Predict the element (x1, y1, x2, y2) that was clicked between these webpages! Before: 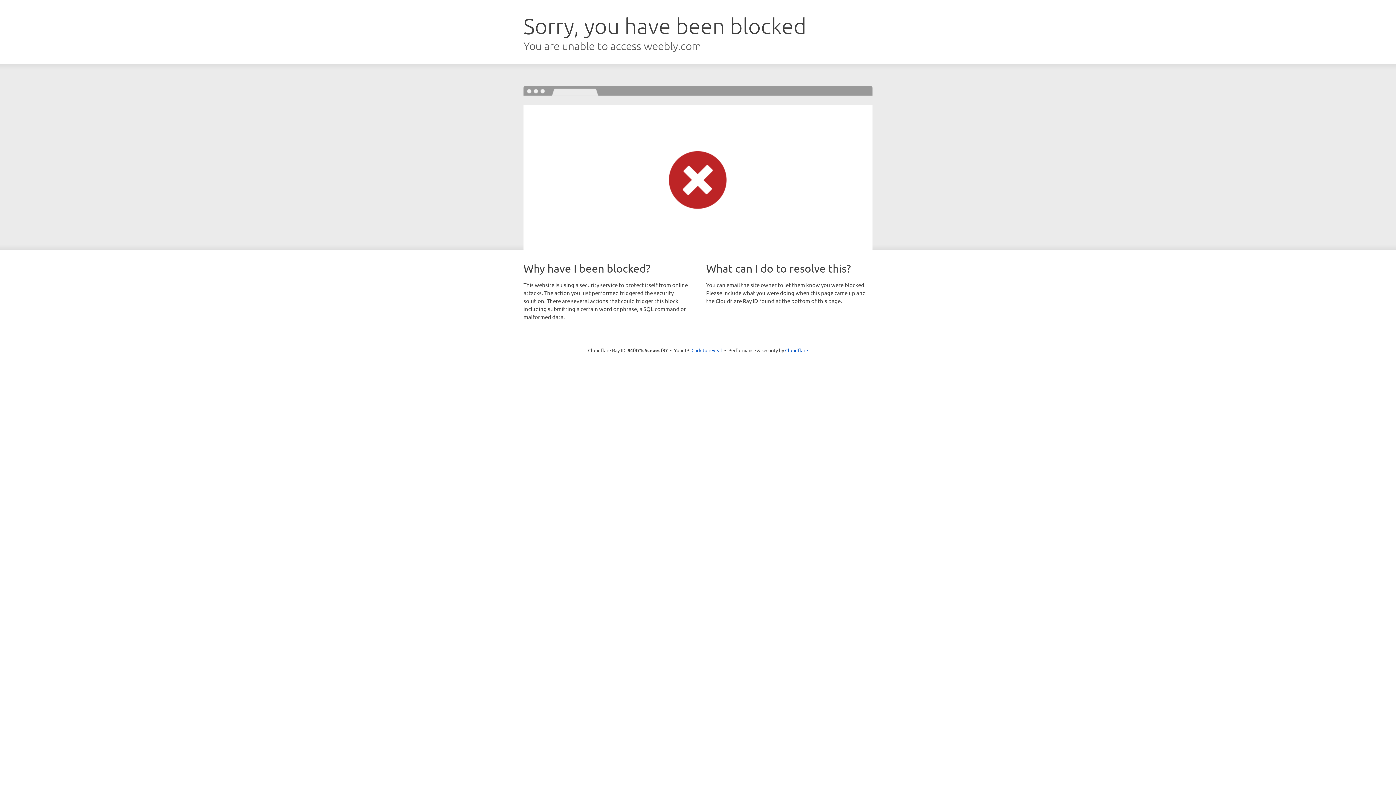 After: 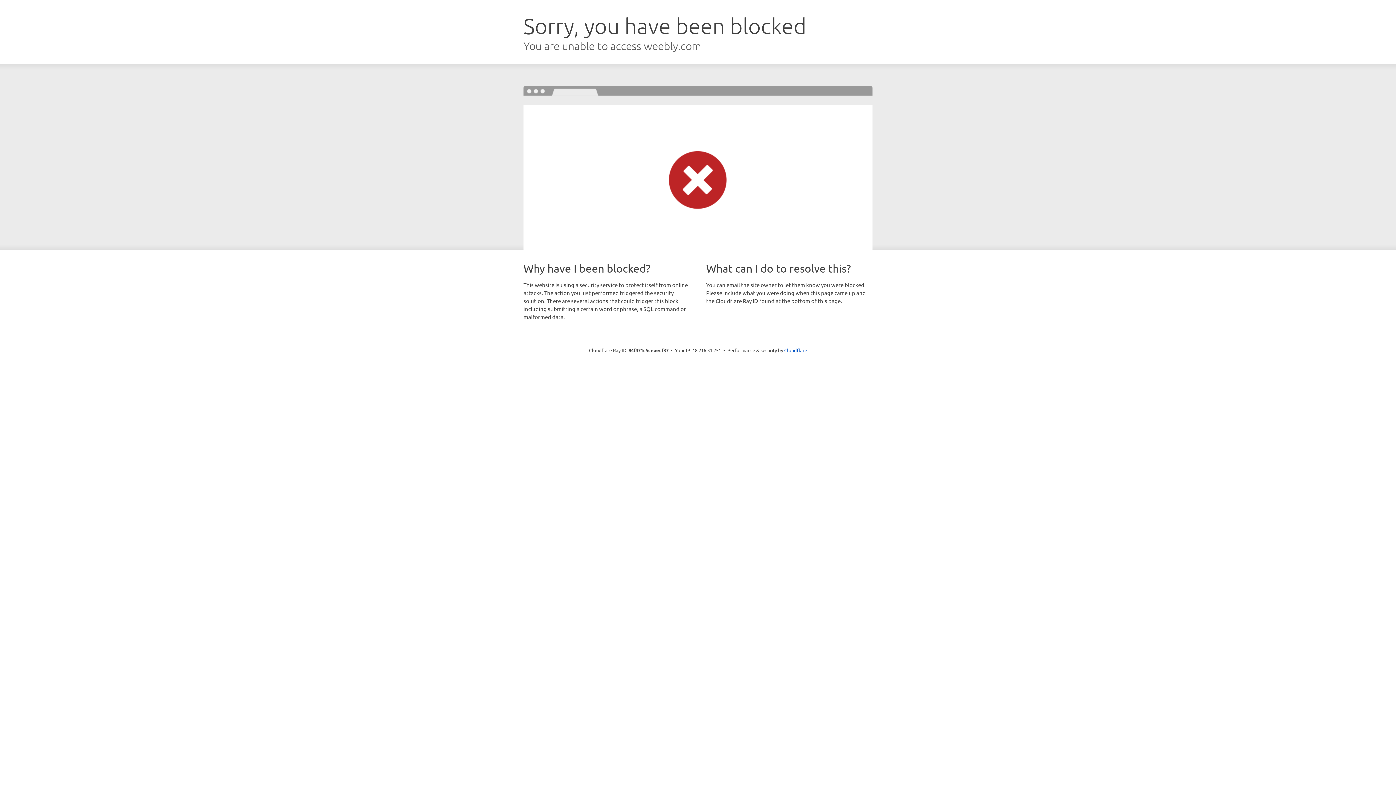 Action: label: Click to reveal bbox: (691, 346, 722, 353)